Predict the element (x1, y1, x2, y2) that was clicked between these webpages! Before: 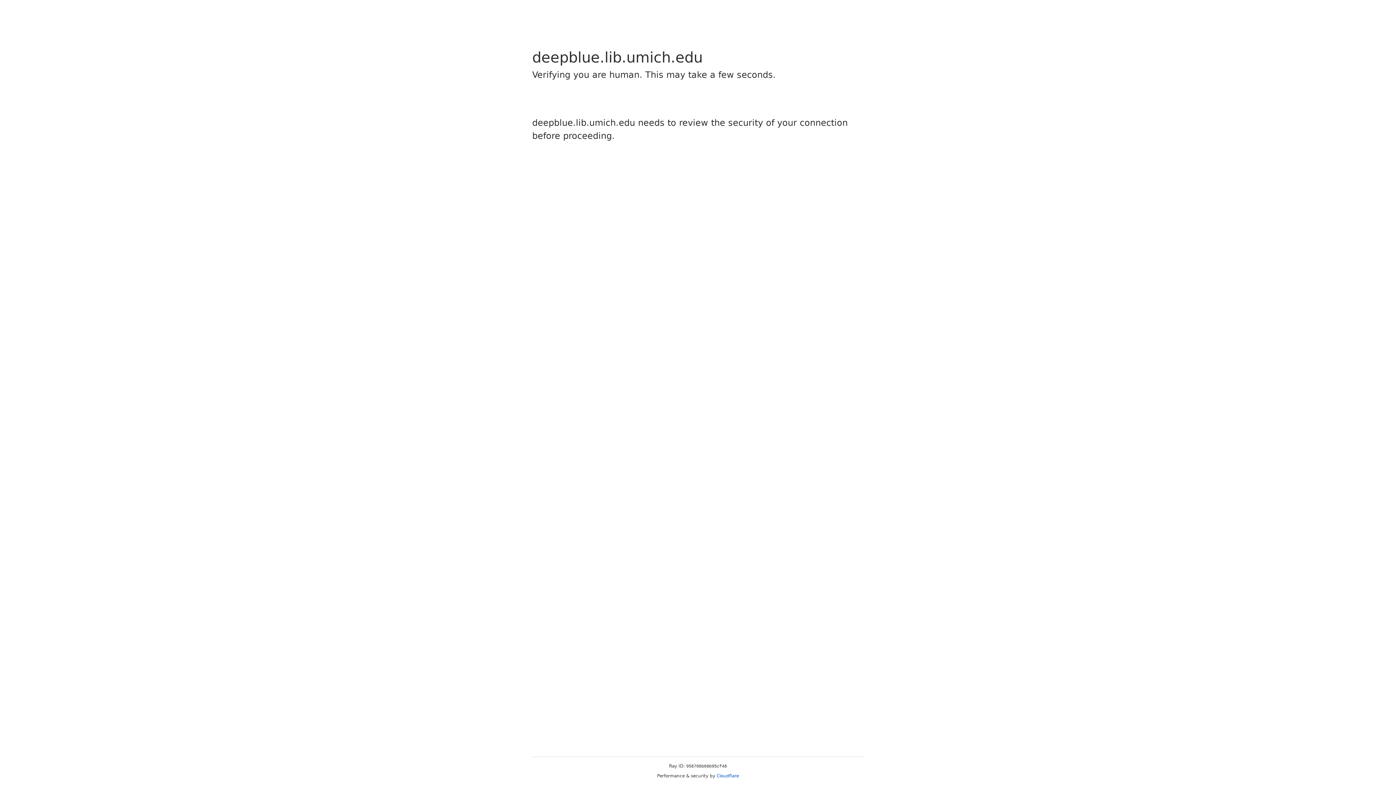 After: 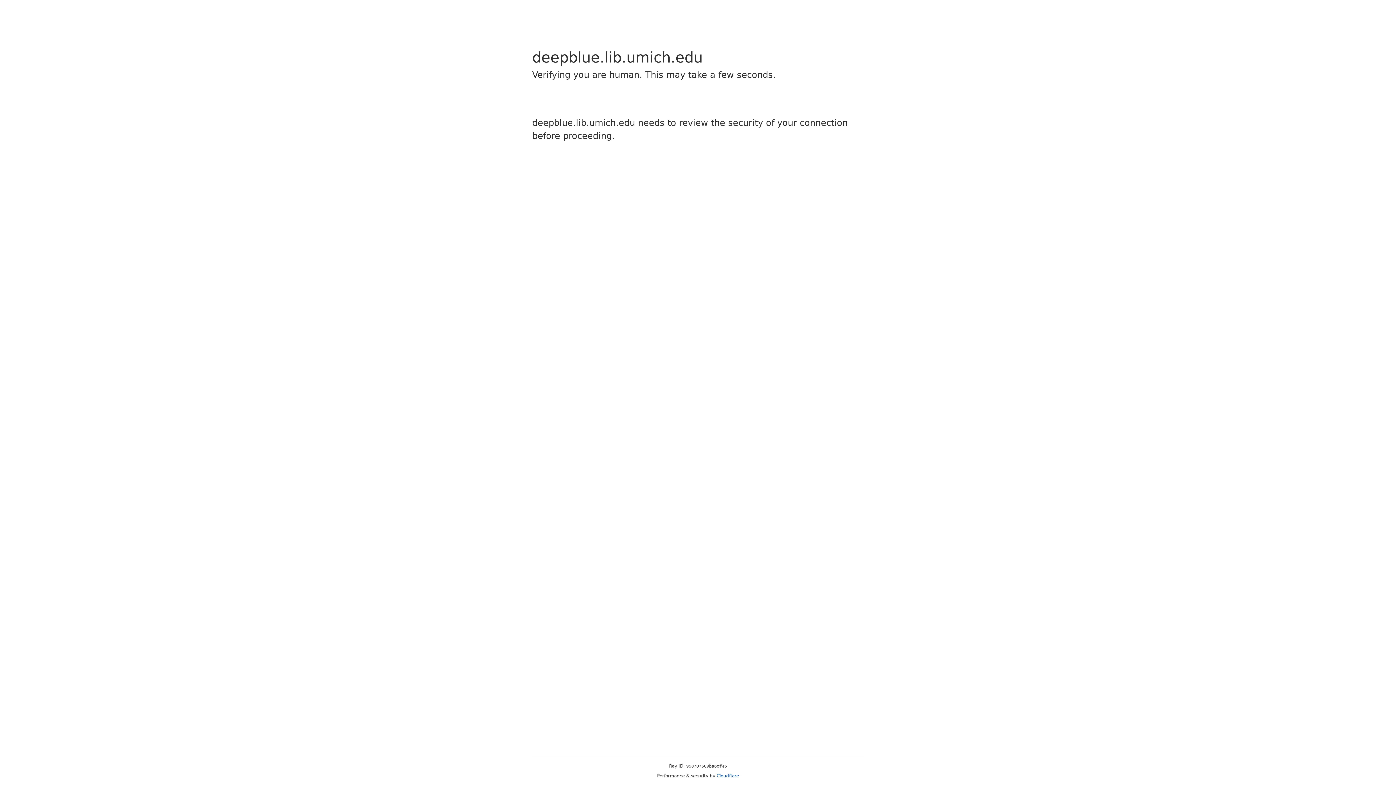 Action: label: Cloudflare bbox: (716, 773, 739, 778)